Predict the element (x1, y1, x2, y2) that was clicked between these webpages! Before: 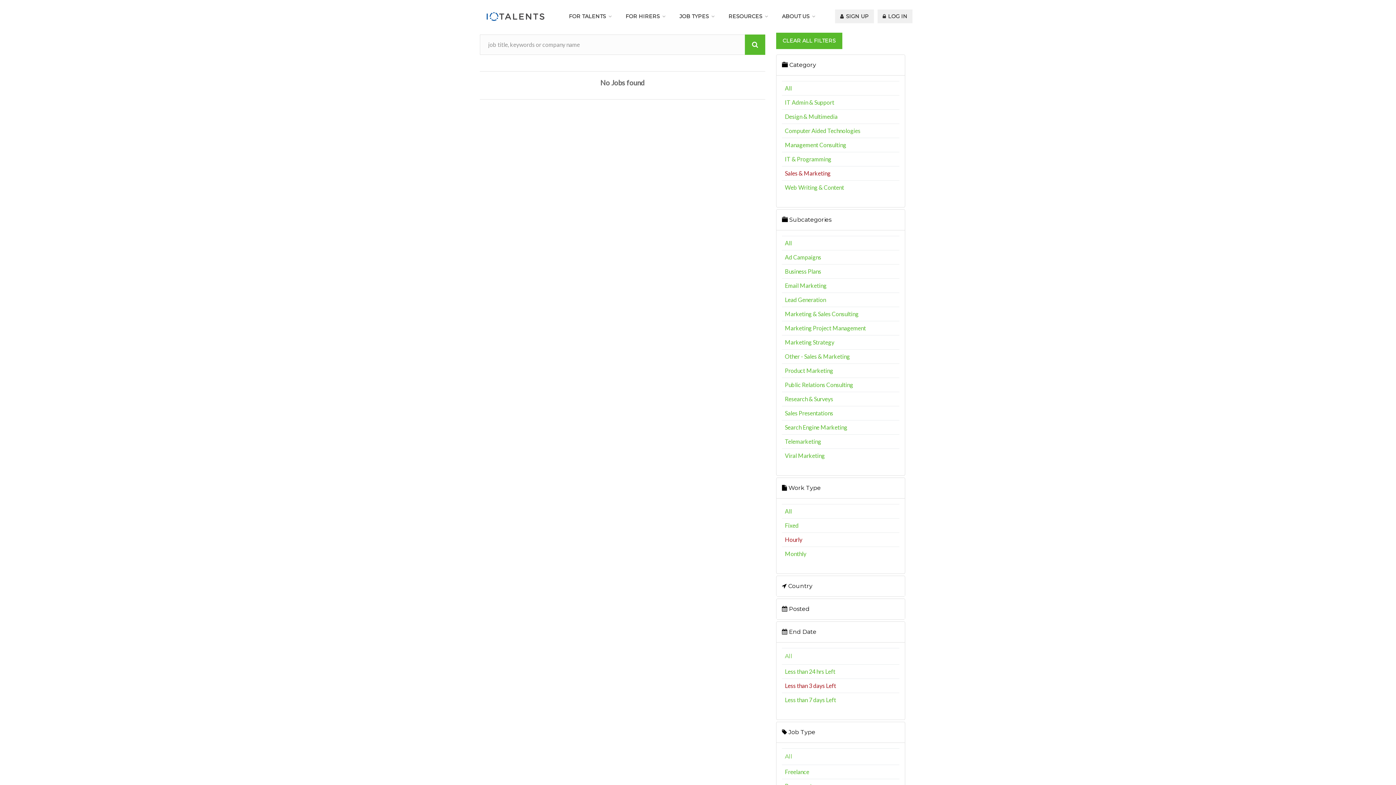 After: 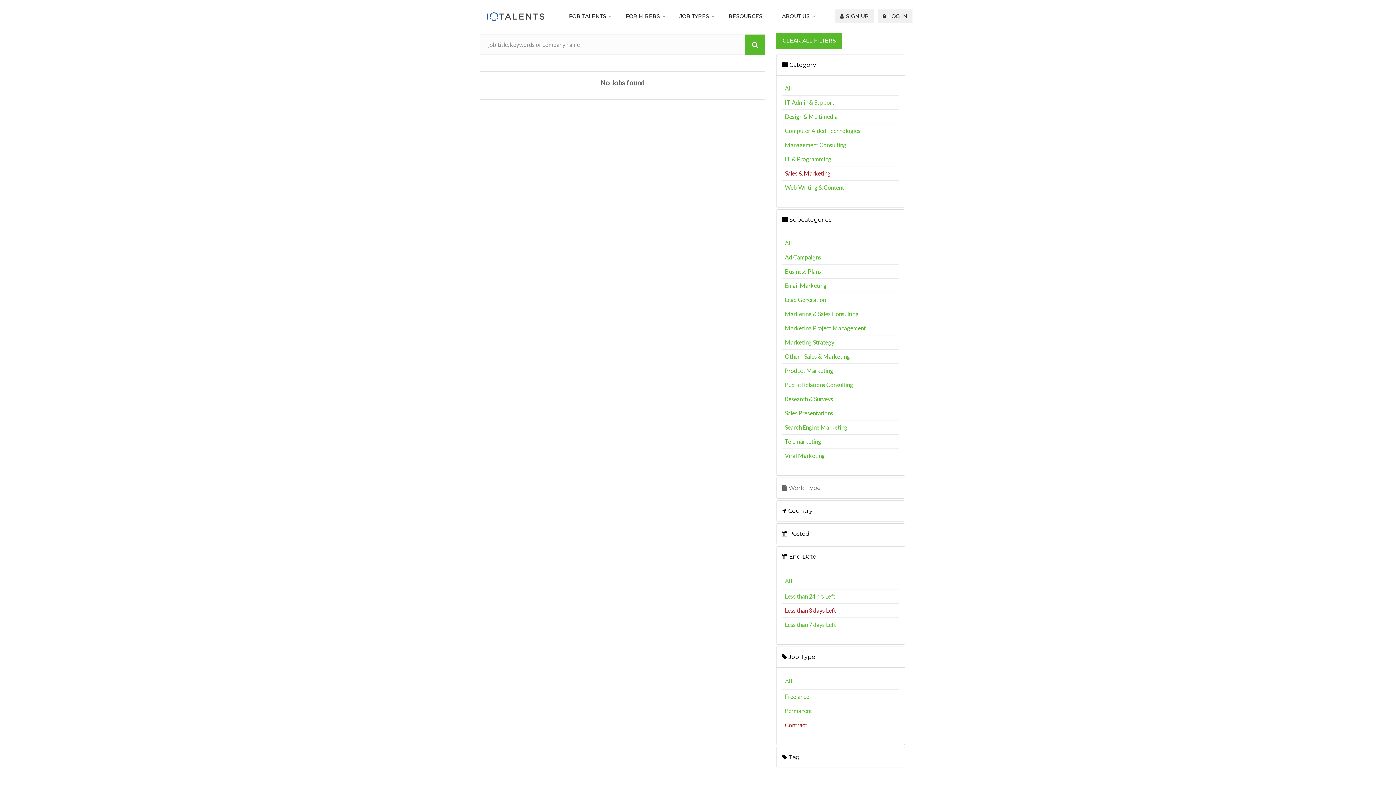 Action: label:  Work Type bbox: (782, 484, 821, 491)